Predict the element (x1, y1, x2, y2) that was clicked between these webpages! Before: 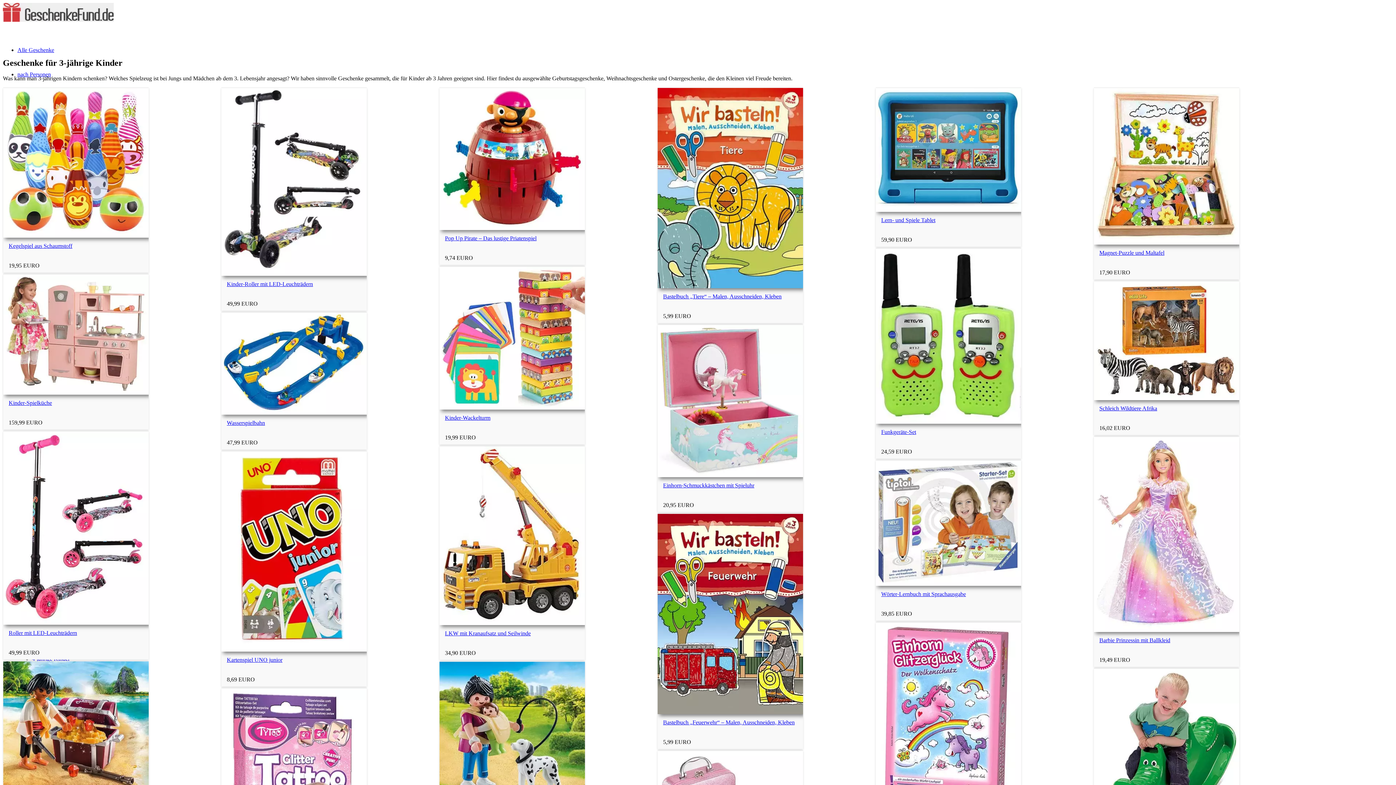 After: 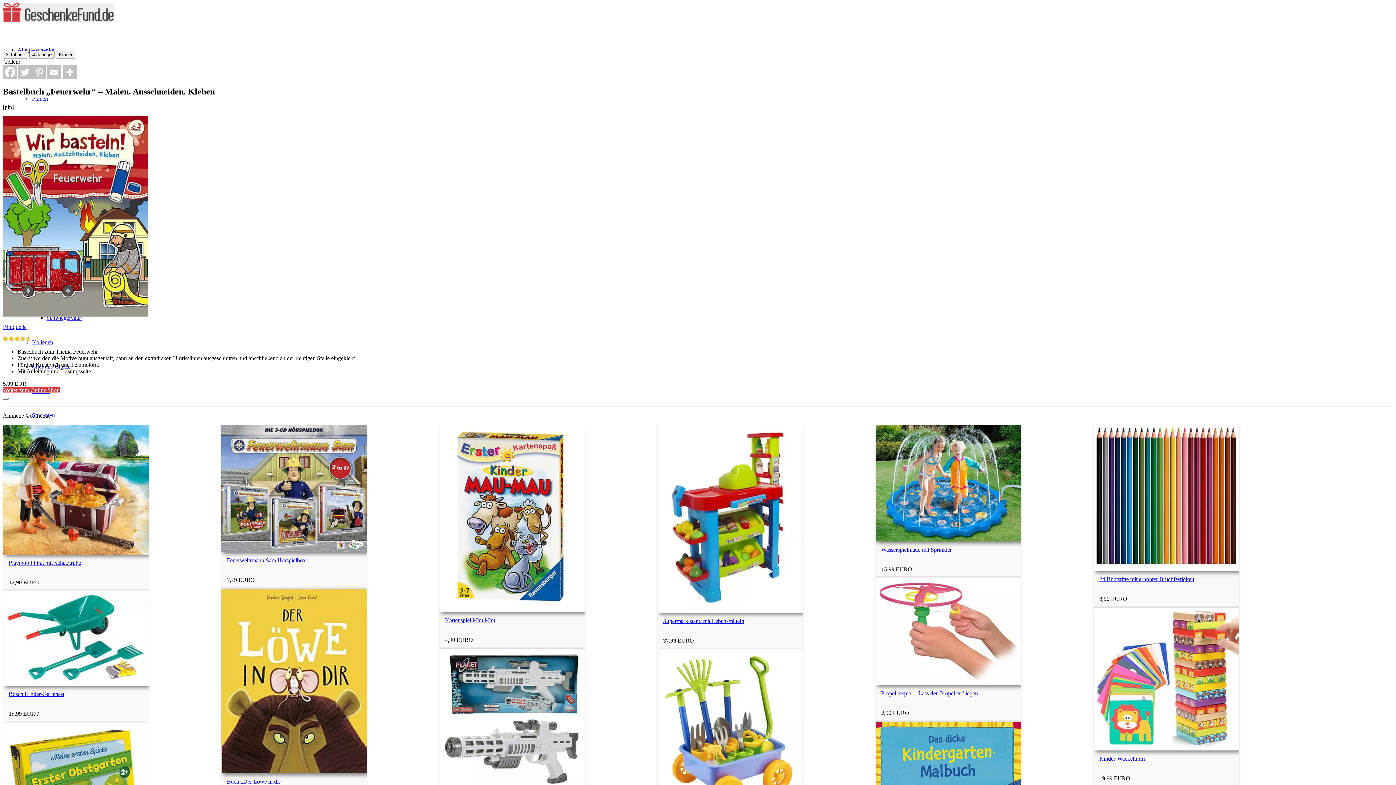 Action: bbox: (657, 709, 803, 715)